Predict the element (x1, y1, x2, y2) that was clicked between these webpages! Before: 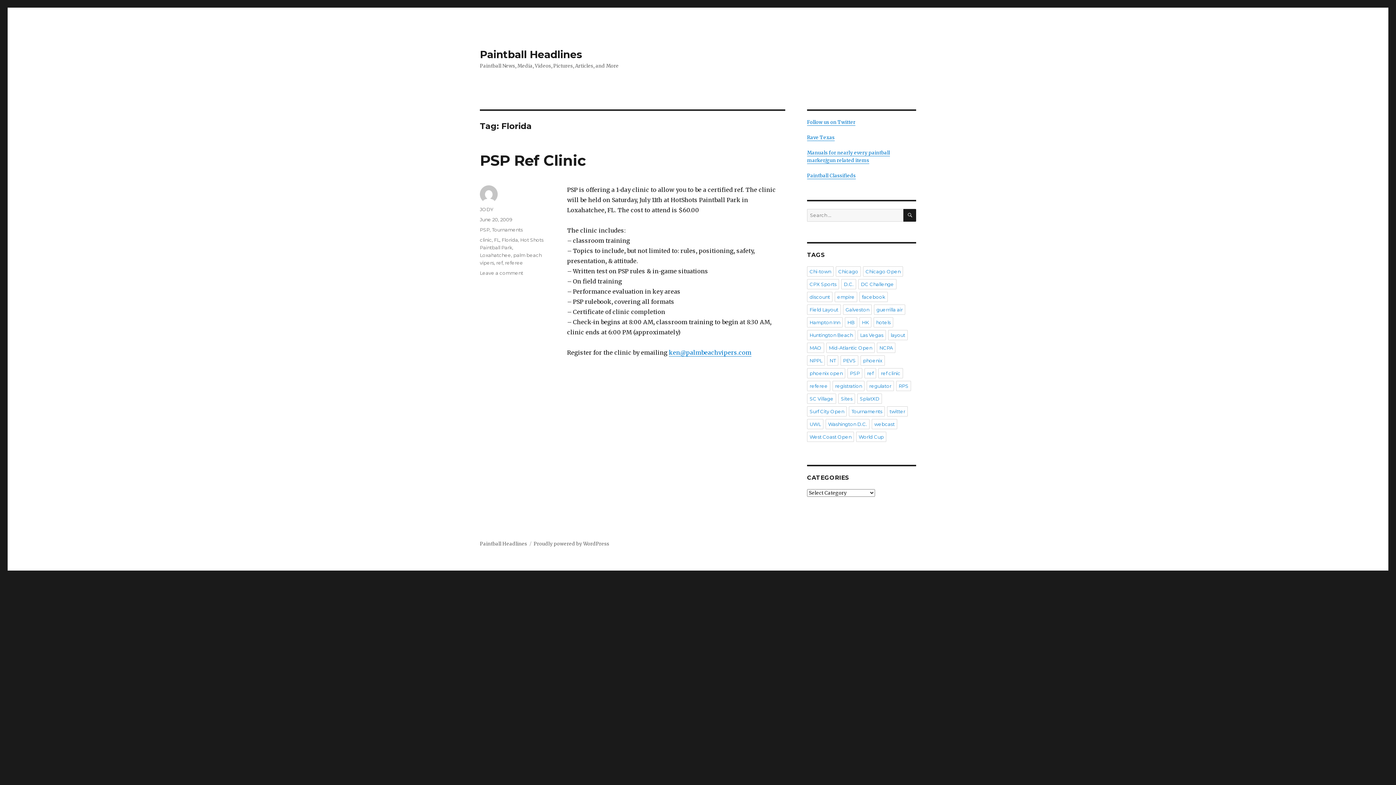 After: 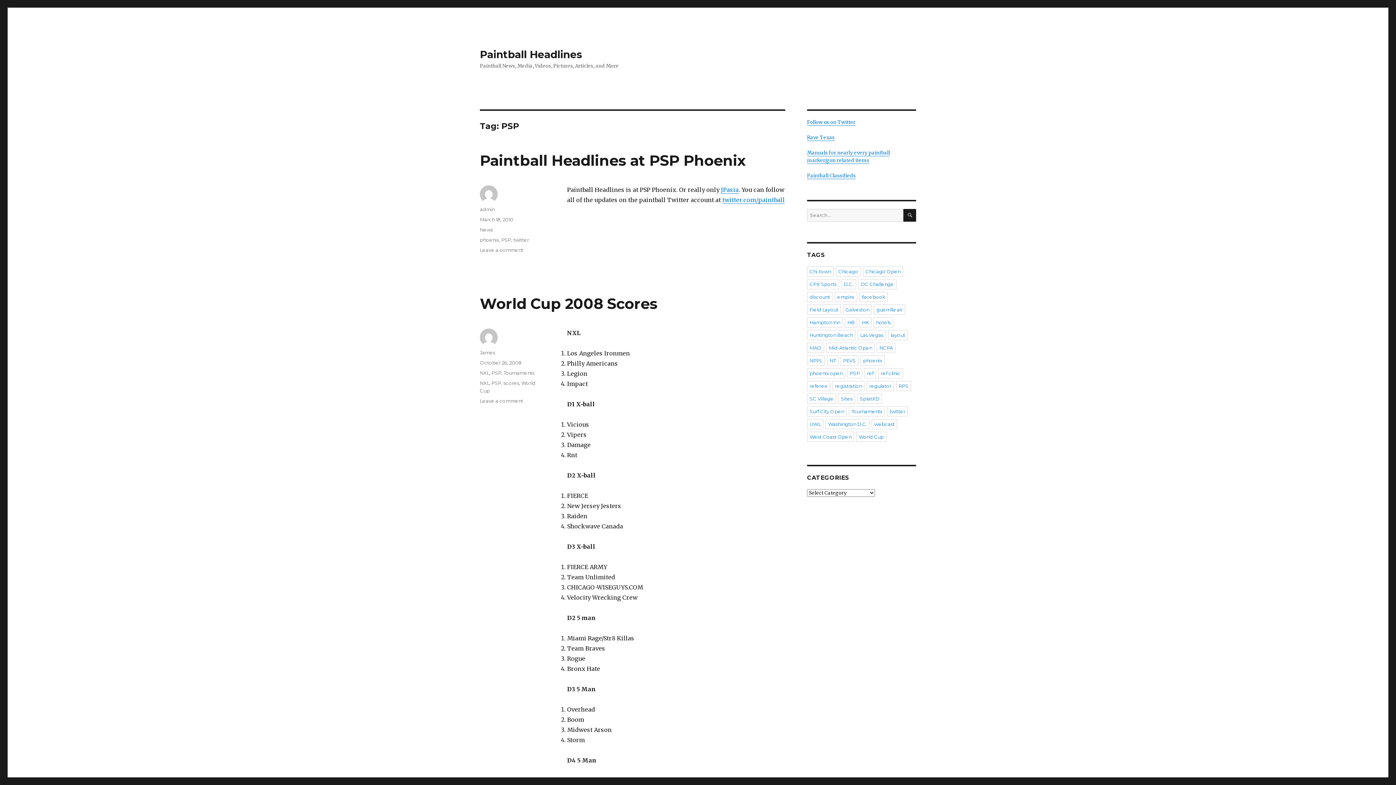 Action: bbox: (847, 368, 862, 378) label: PSP